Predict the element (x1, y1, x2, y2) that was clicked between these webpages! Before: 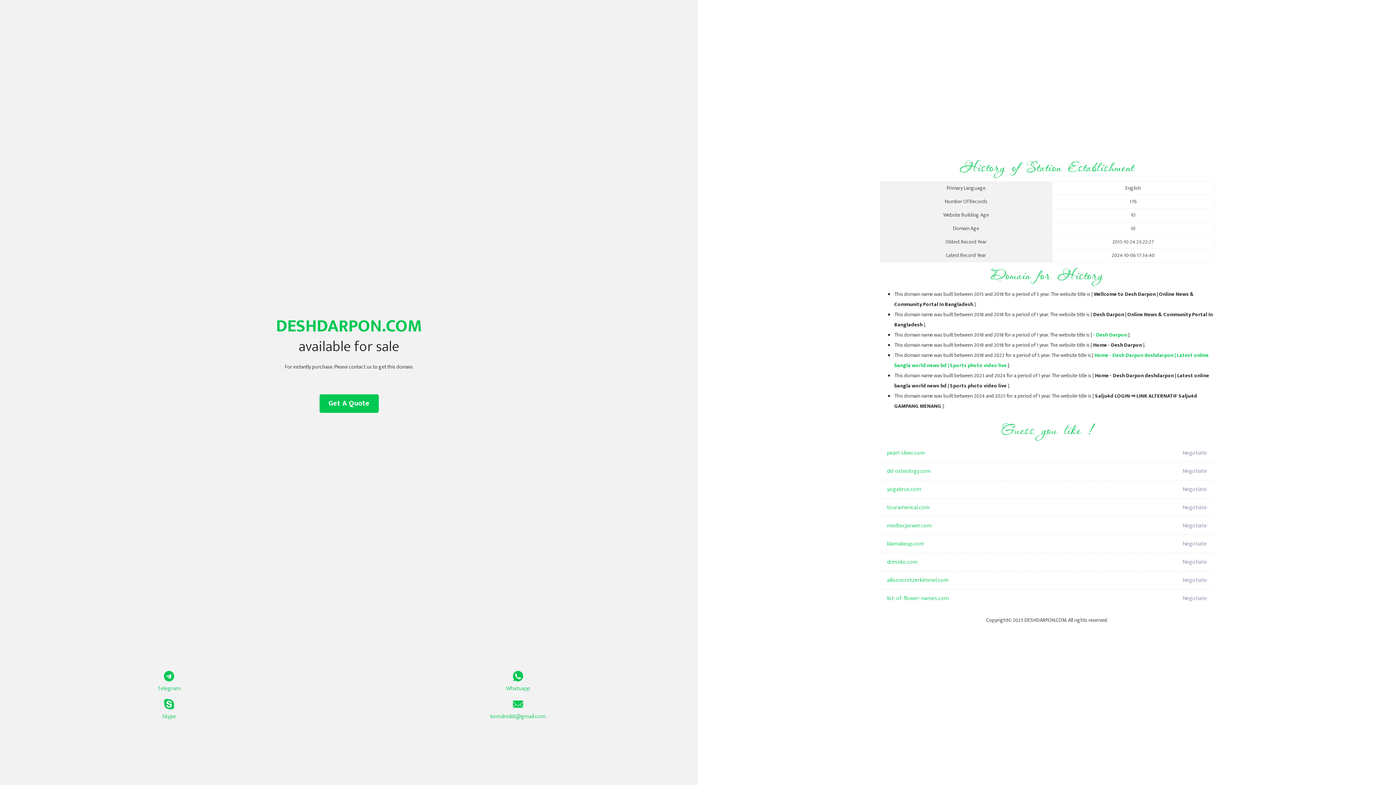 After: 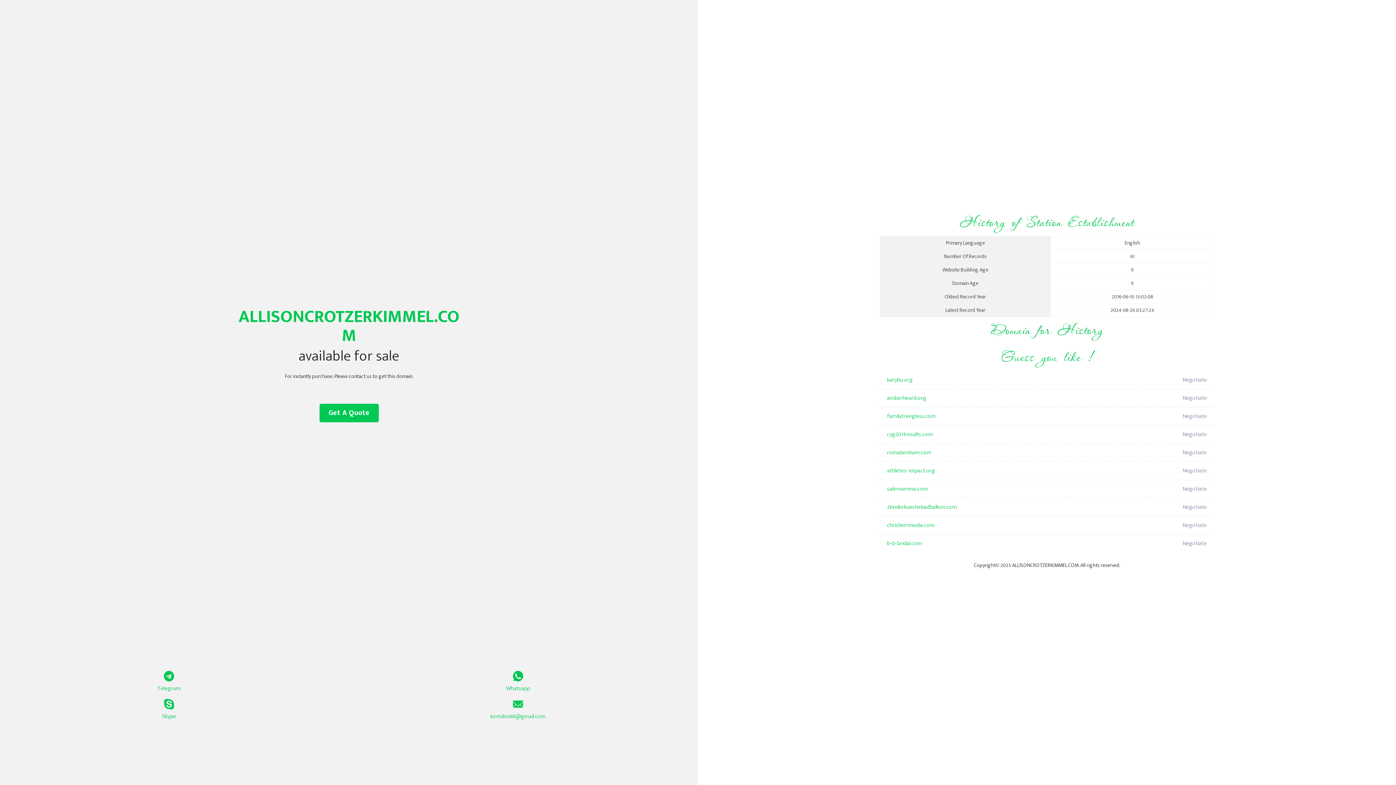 Action: label: allisoncrotzerkimmel.com bbox: (887, 571, 1098, 589)